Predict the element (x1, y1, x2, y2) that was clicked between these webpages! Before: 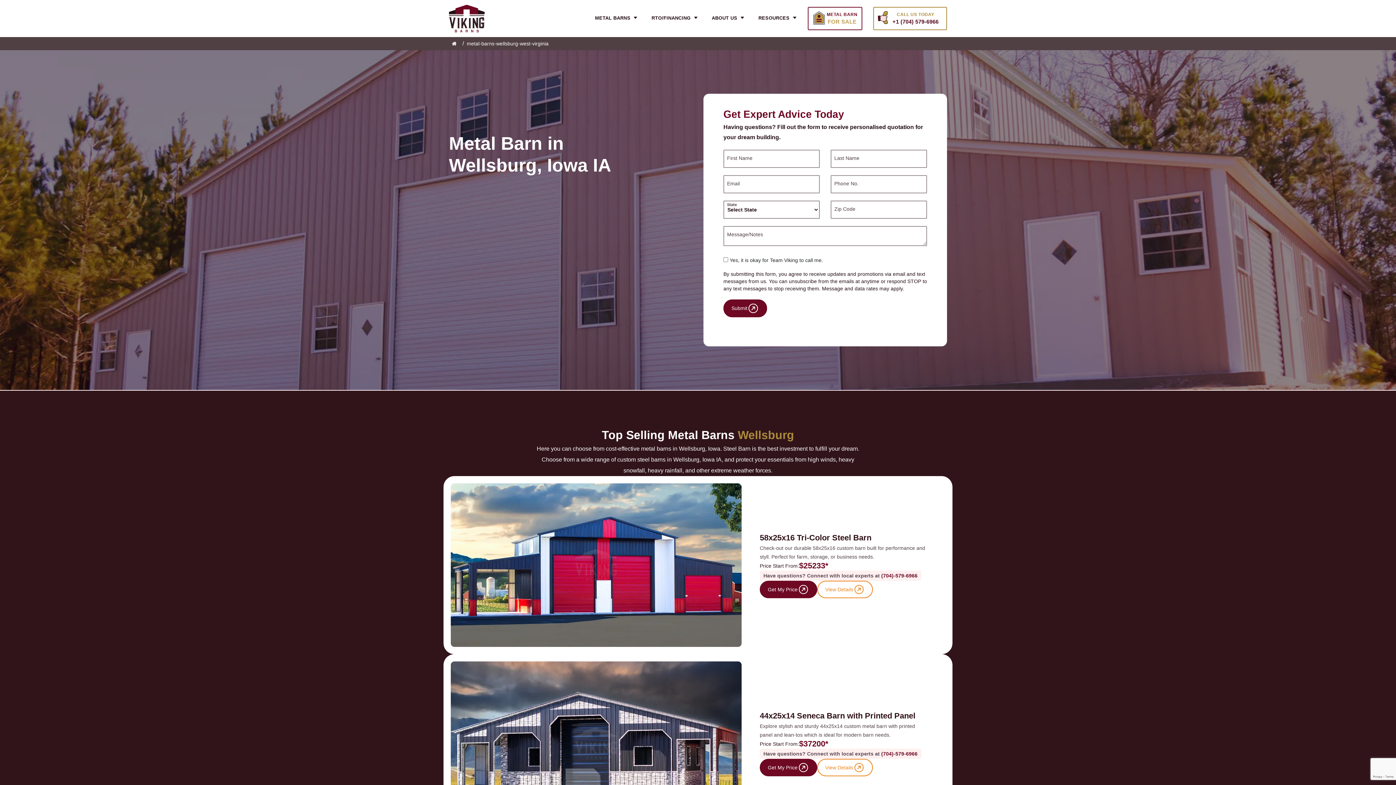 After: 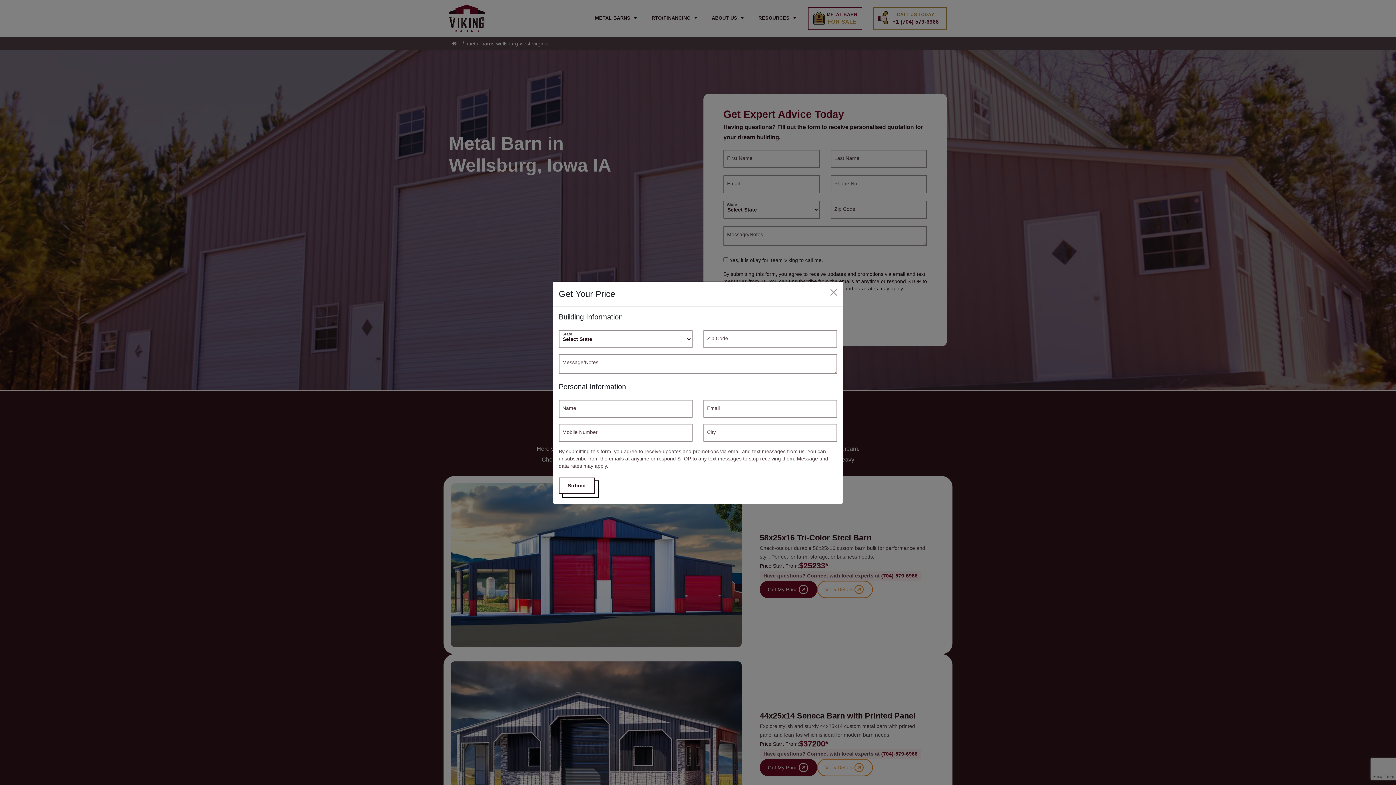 Action: label: Get My Price bbox: (760, 759, 817, 776)